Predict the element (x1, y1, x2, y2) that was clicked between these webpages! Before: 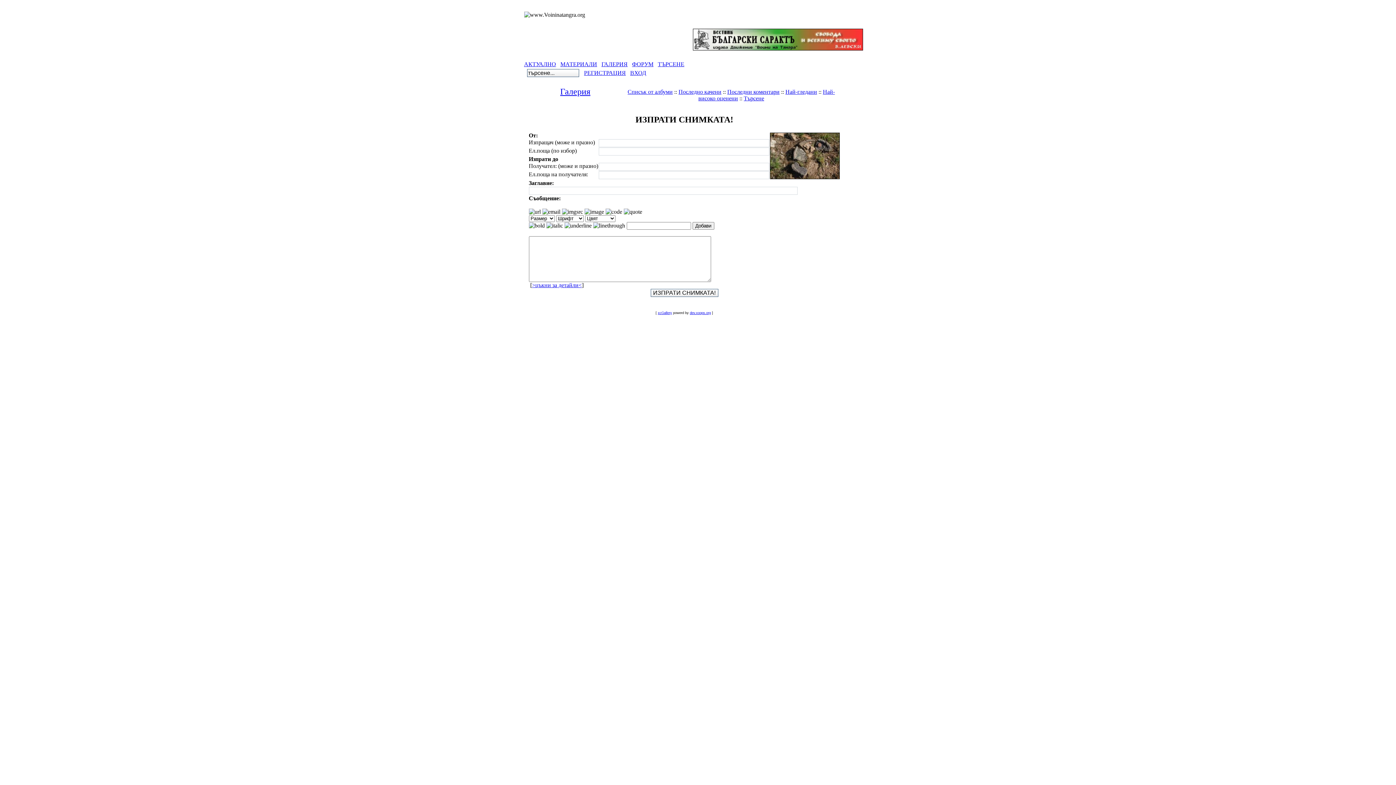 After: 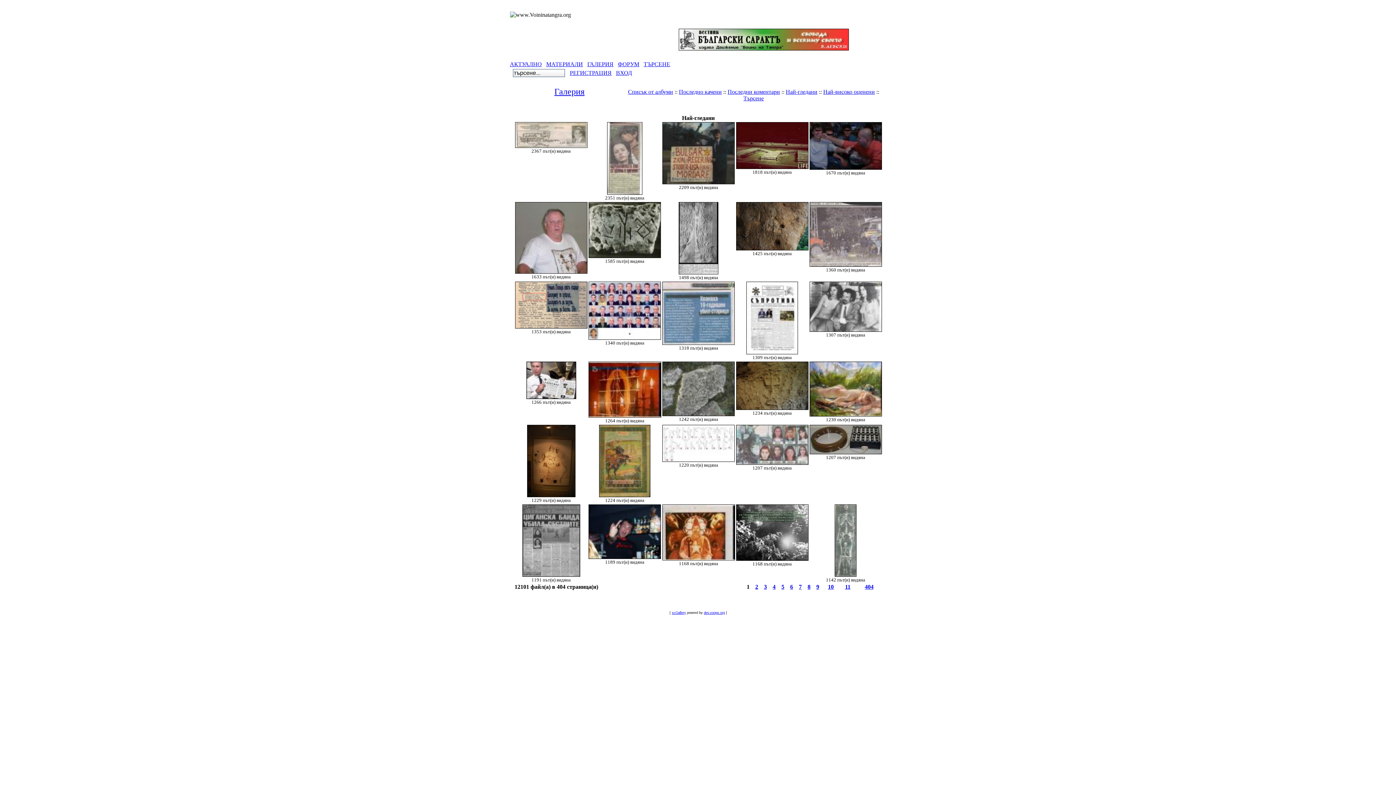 Action: label: Най-гледани bbox: (785, 88, 817, 94)